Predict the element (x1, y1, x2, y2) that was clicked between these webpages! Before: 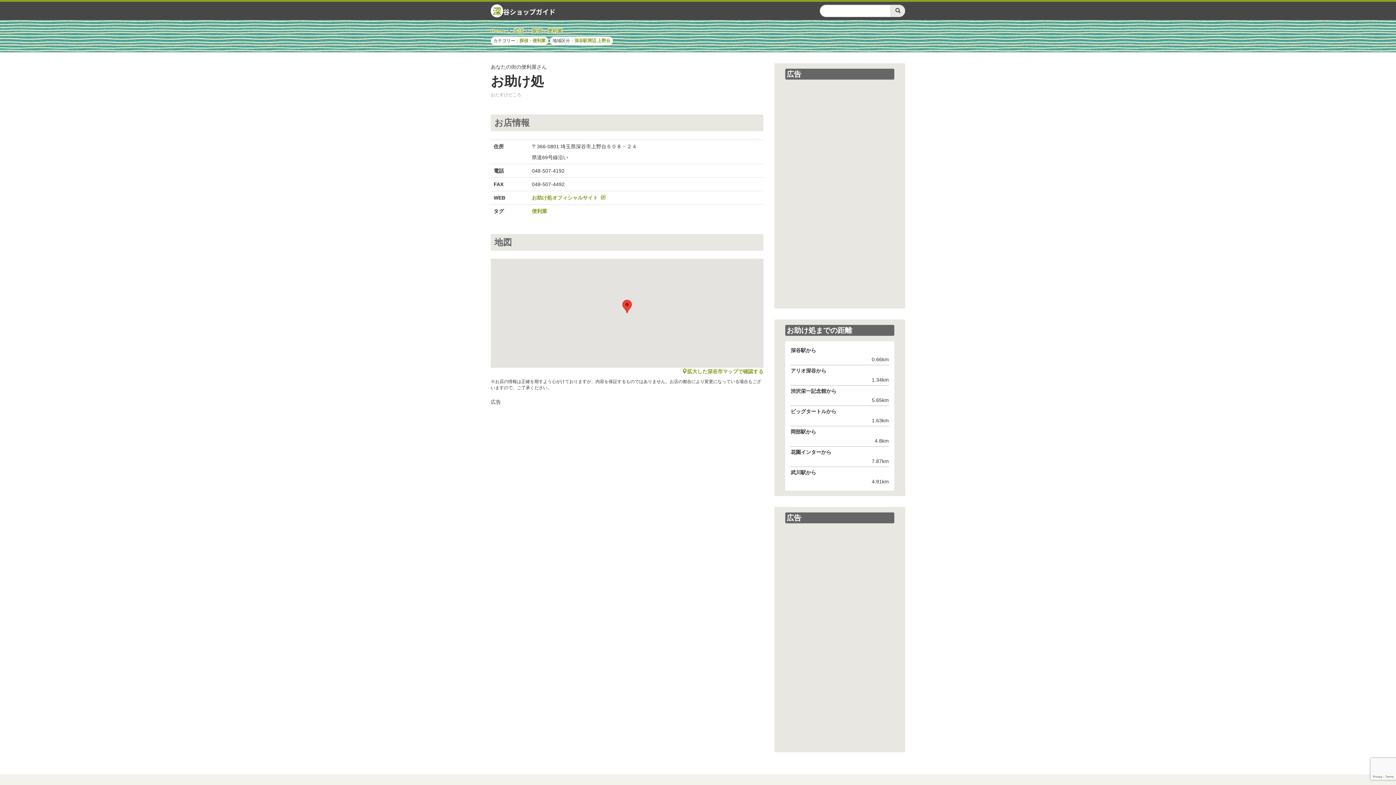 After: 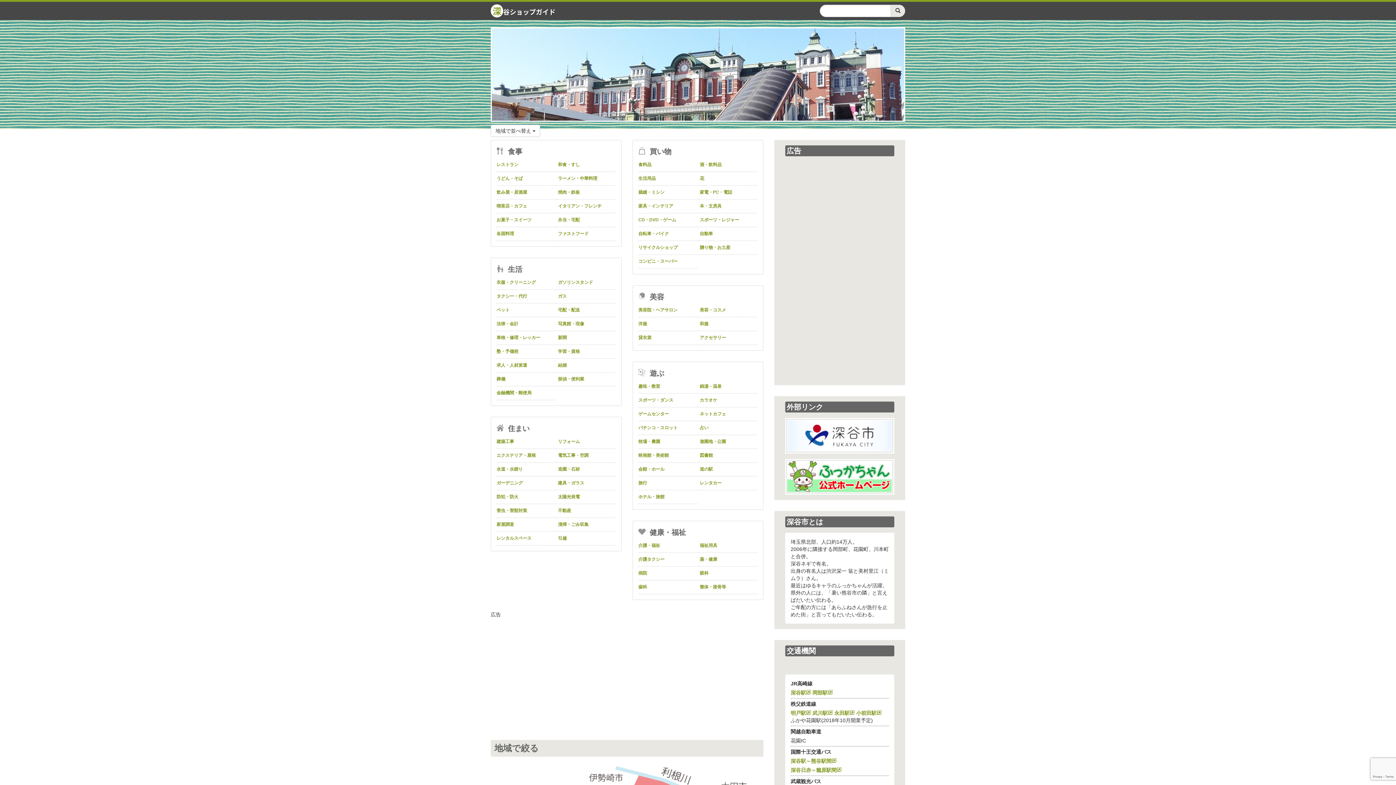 Action: bbox: (490, 28, 505, 33) label: Home